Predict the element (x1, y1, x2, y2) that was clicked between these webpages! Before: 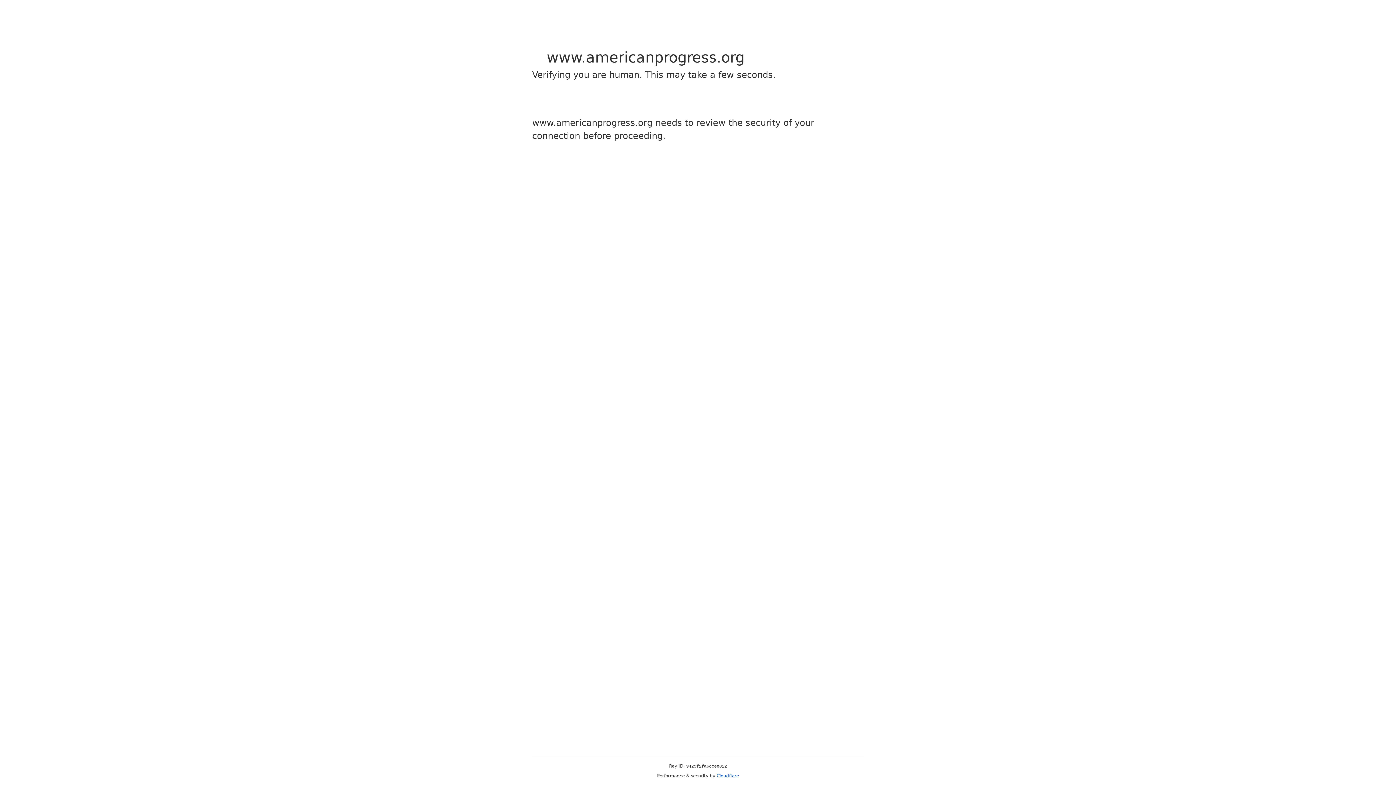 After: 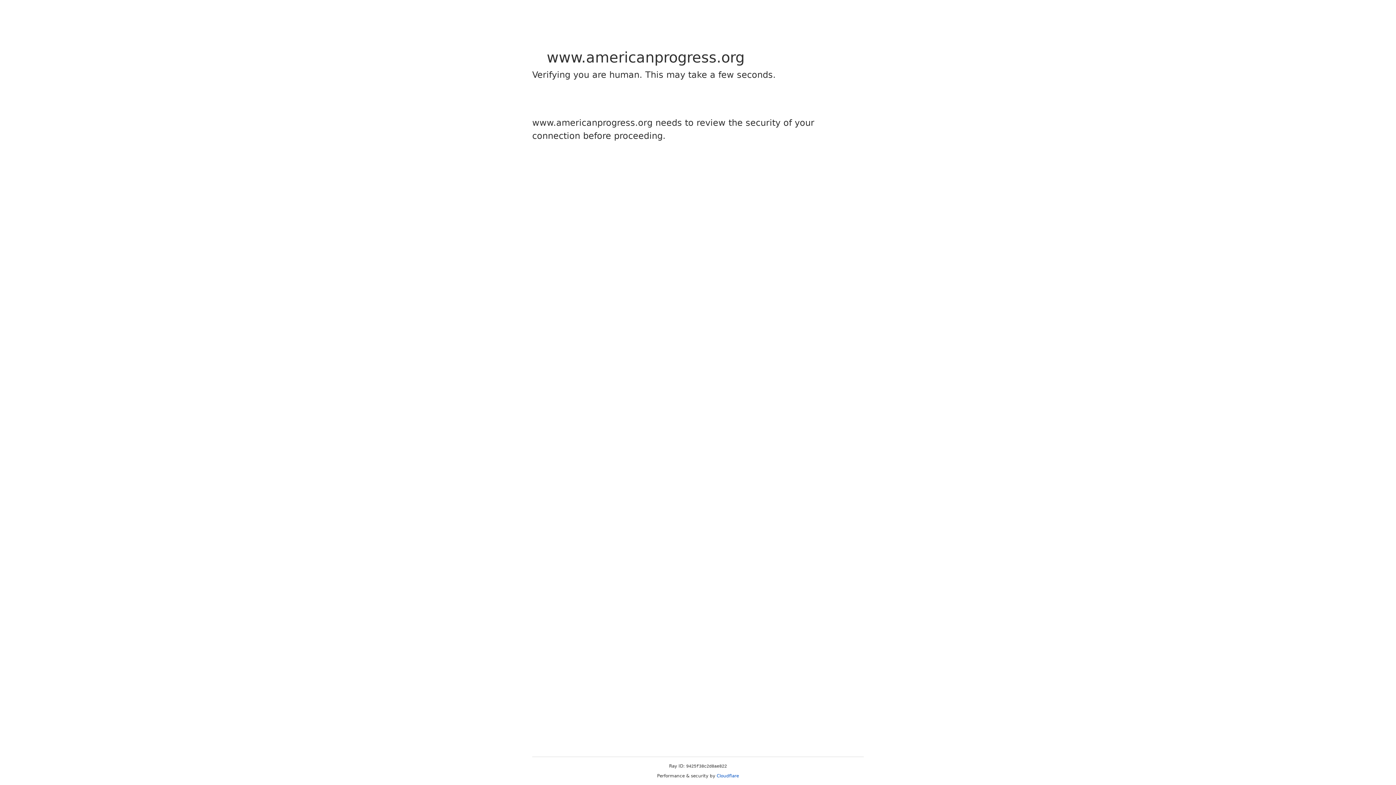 Action: label: Cloudflare bbox: (716, 773, 739, 778)